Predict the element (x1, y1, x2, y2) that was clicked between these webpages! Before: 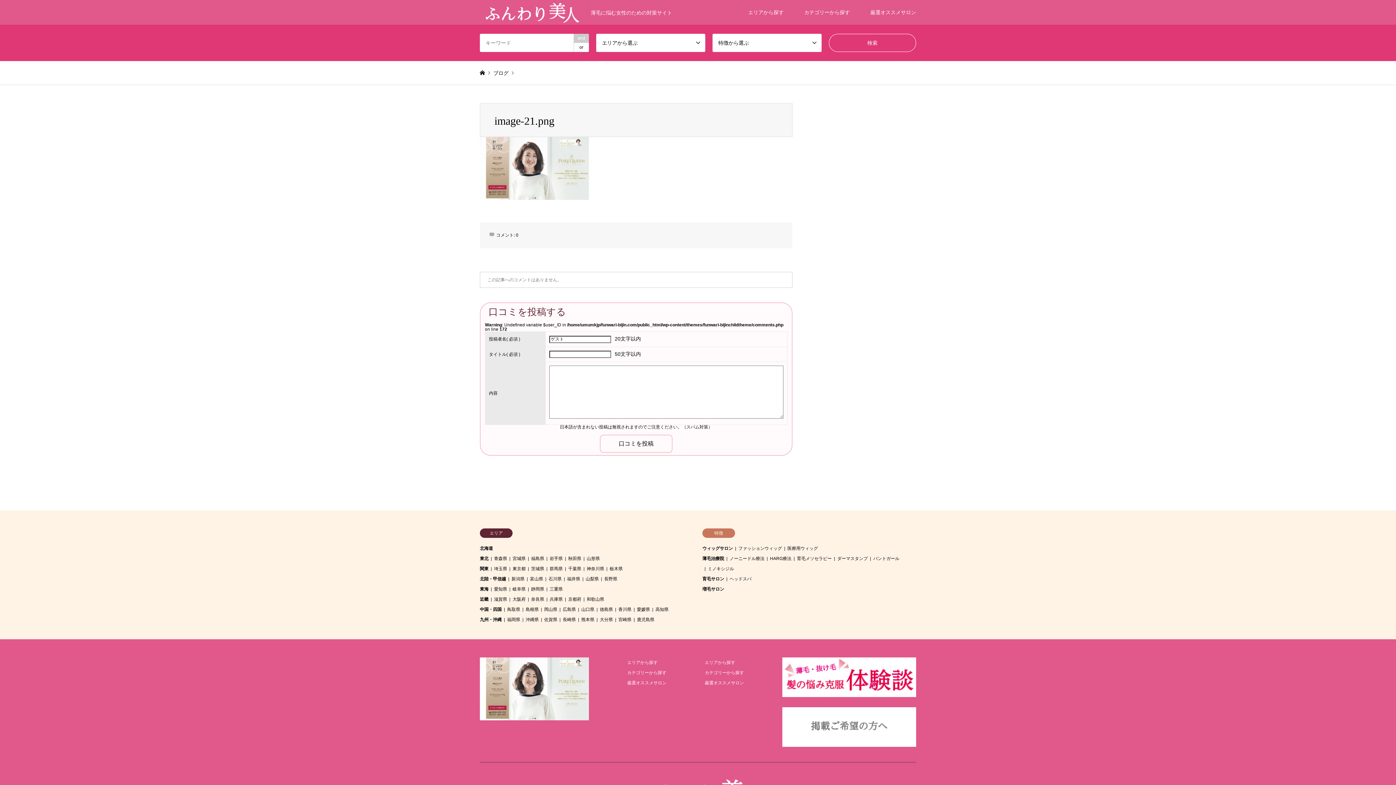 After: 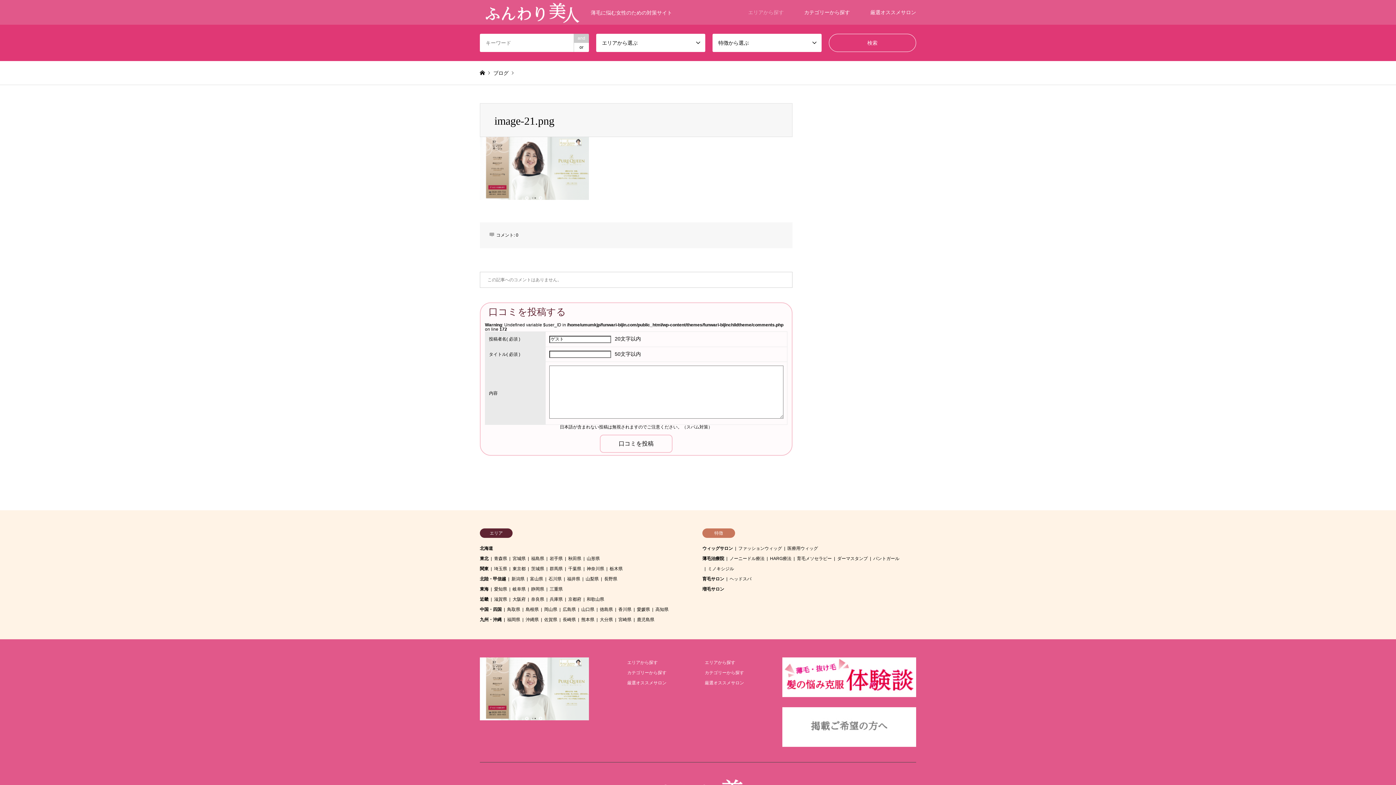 Action: label: エリアから探す bbox: (738, 0, 794, 24)